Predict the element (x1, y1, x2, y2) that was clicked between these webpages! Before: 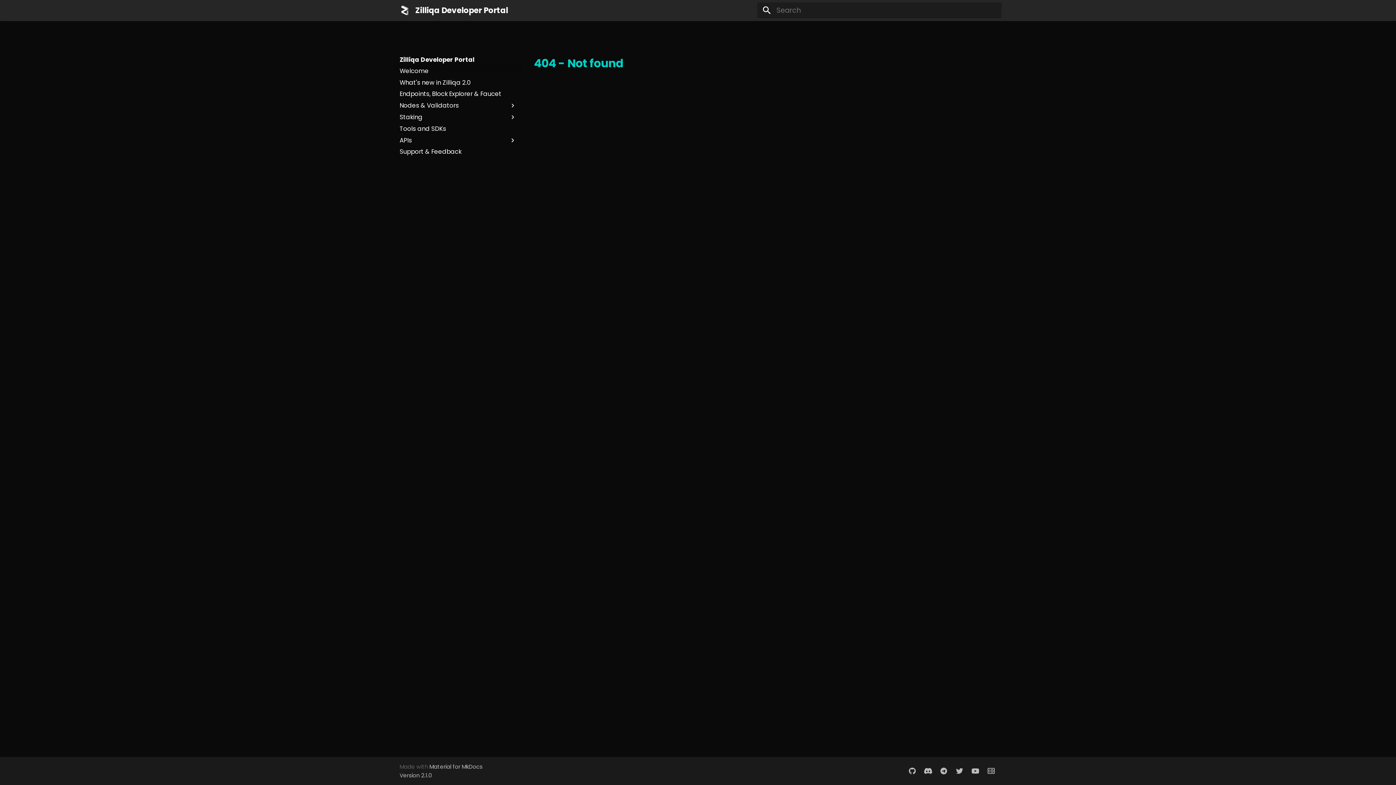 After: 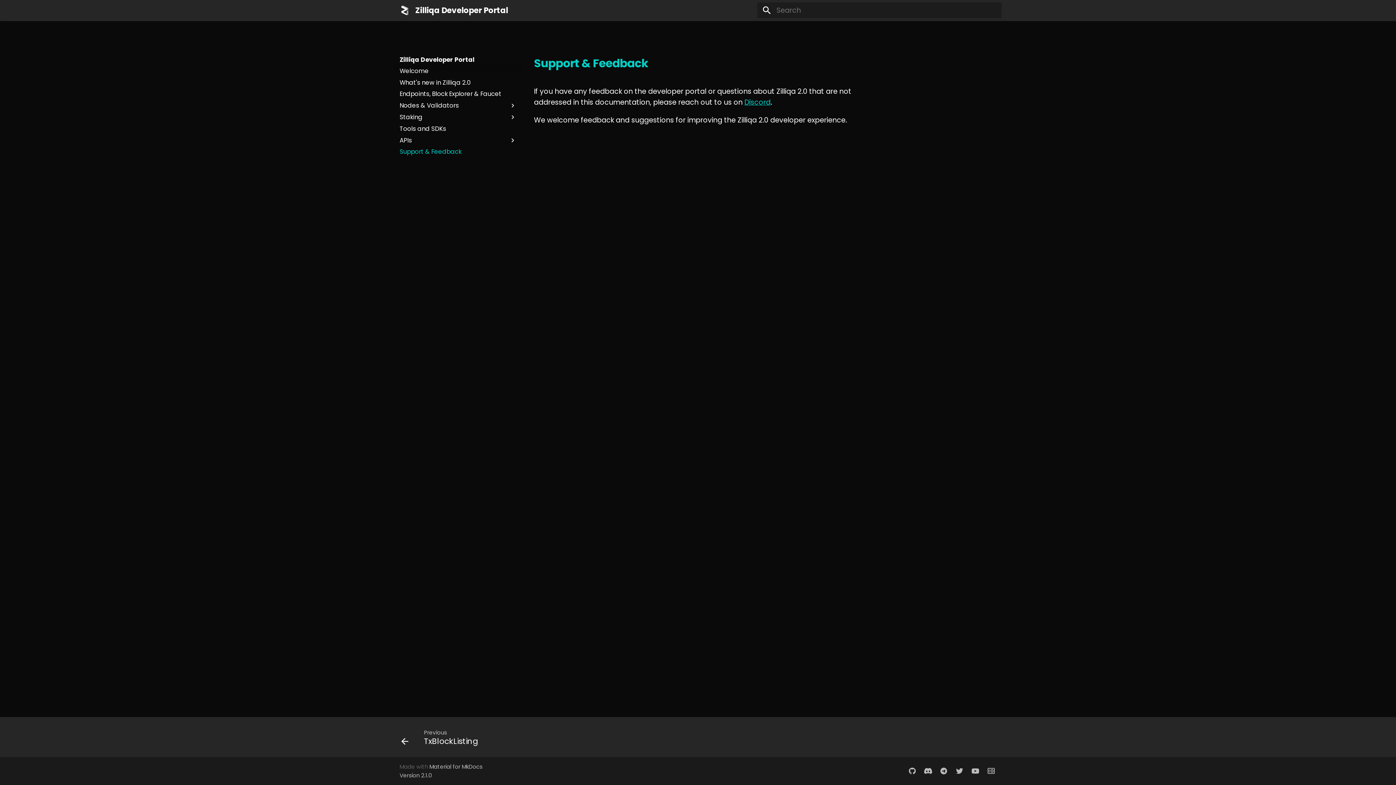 Action: bbox: (399, 148, 516, 155) label: Support & Feedback